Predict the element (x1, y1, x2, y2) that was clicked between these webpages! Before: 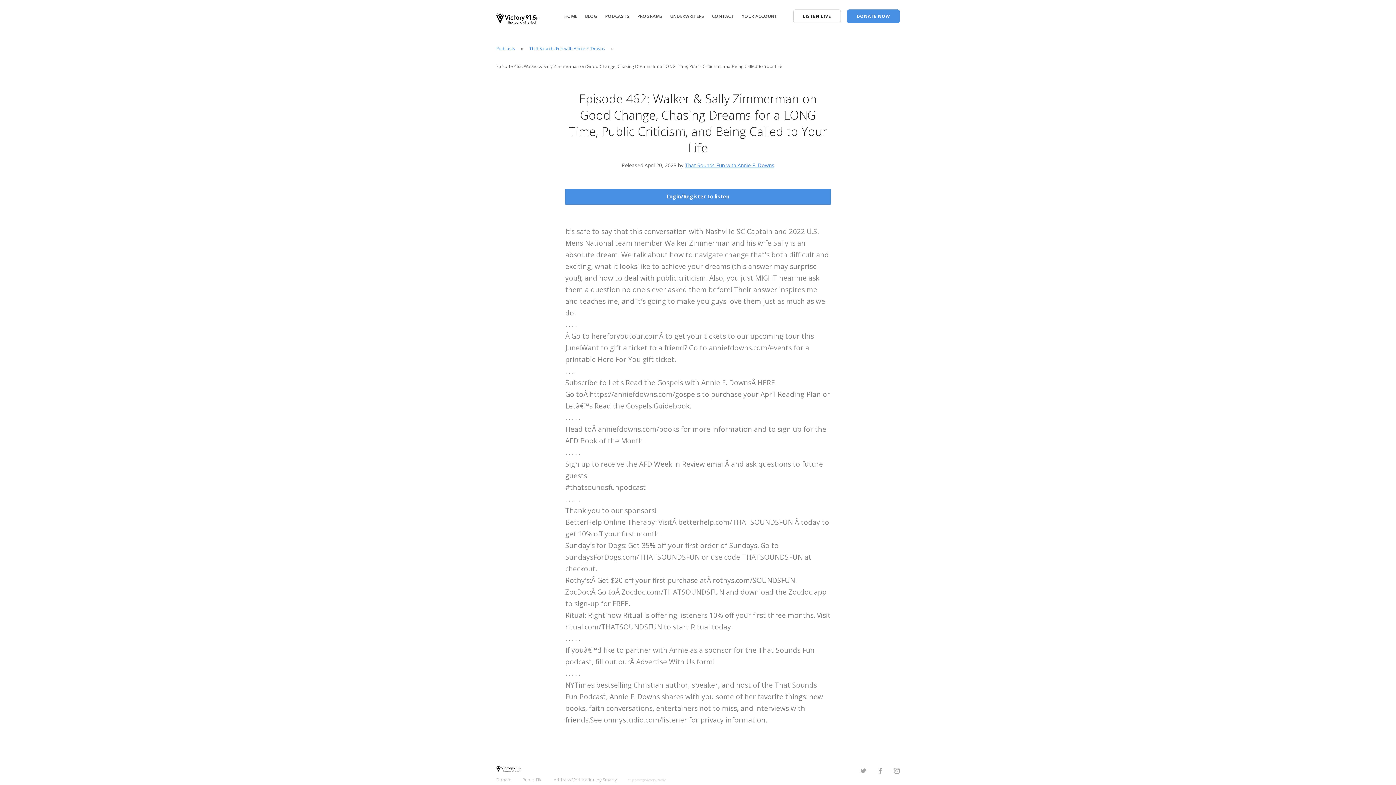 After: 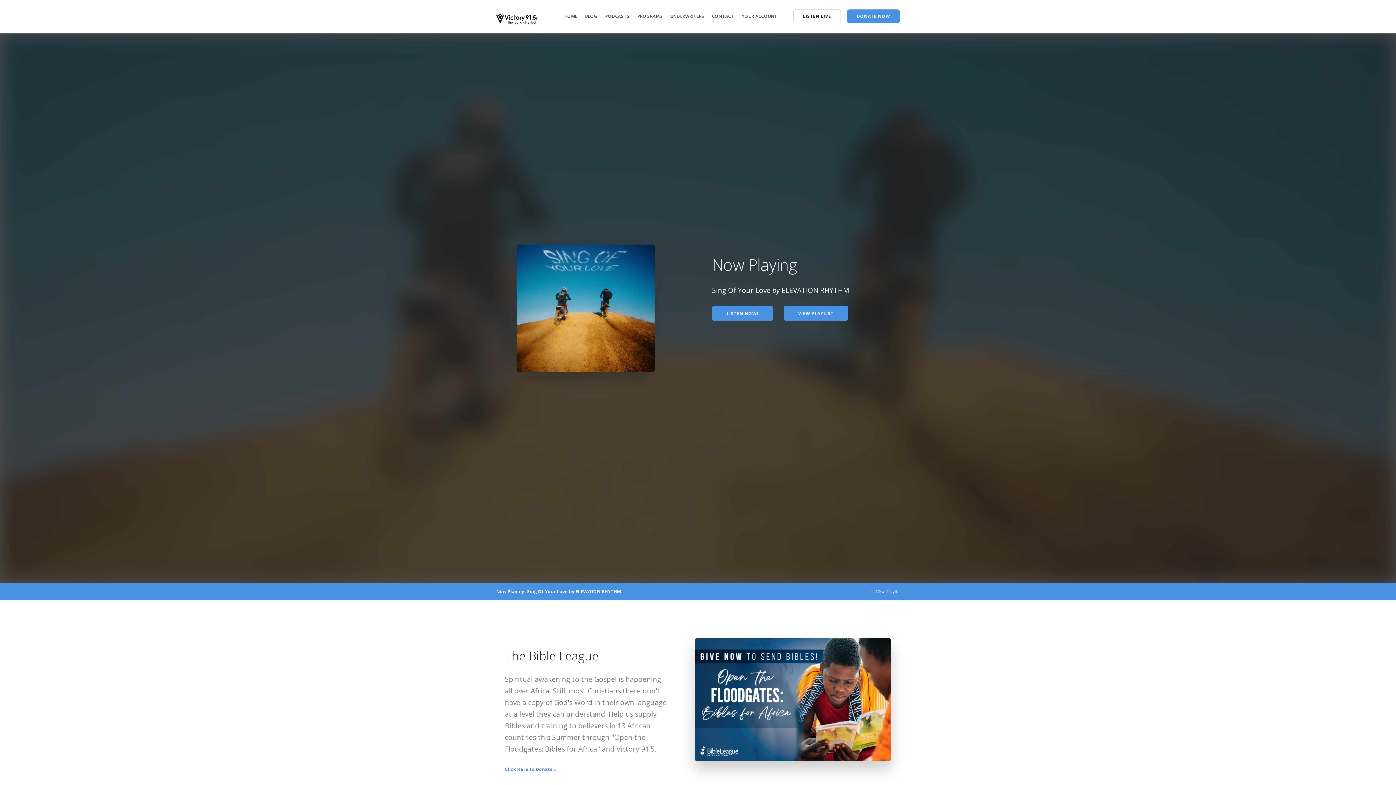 Action: bbox: (496, 12, 539, 19)